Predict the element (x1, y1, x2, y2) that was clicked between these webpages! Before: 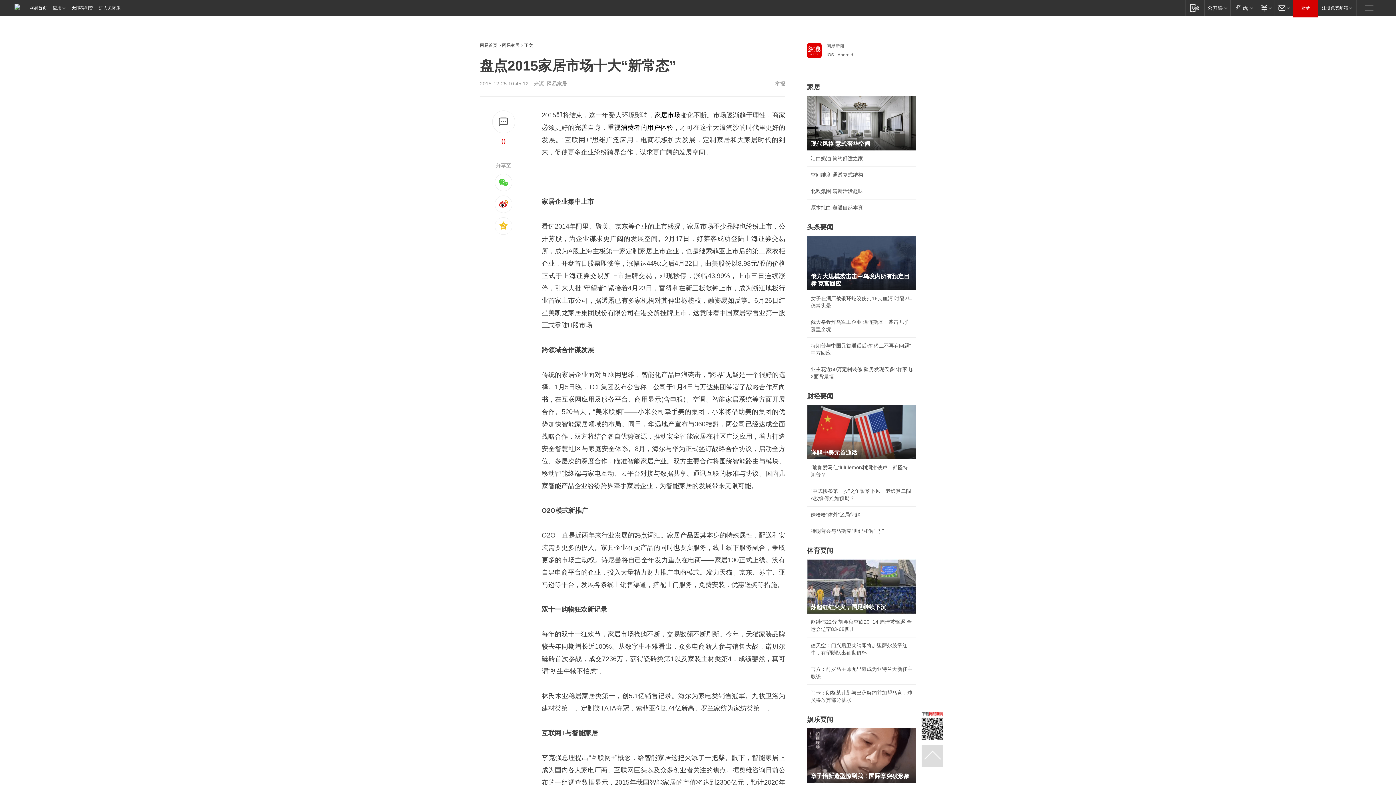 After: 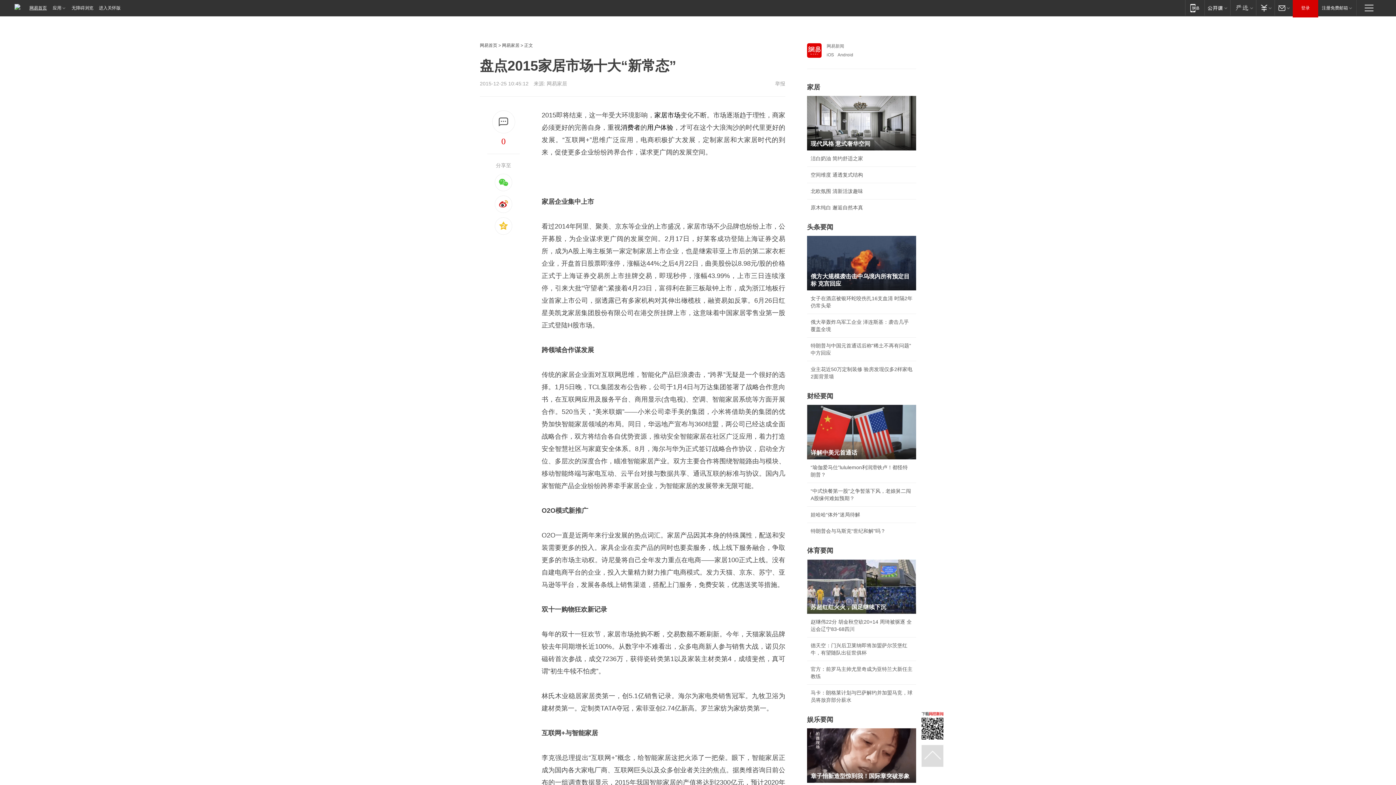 Action: bbox: (14, 0, 49, 16) label: 网易首页